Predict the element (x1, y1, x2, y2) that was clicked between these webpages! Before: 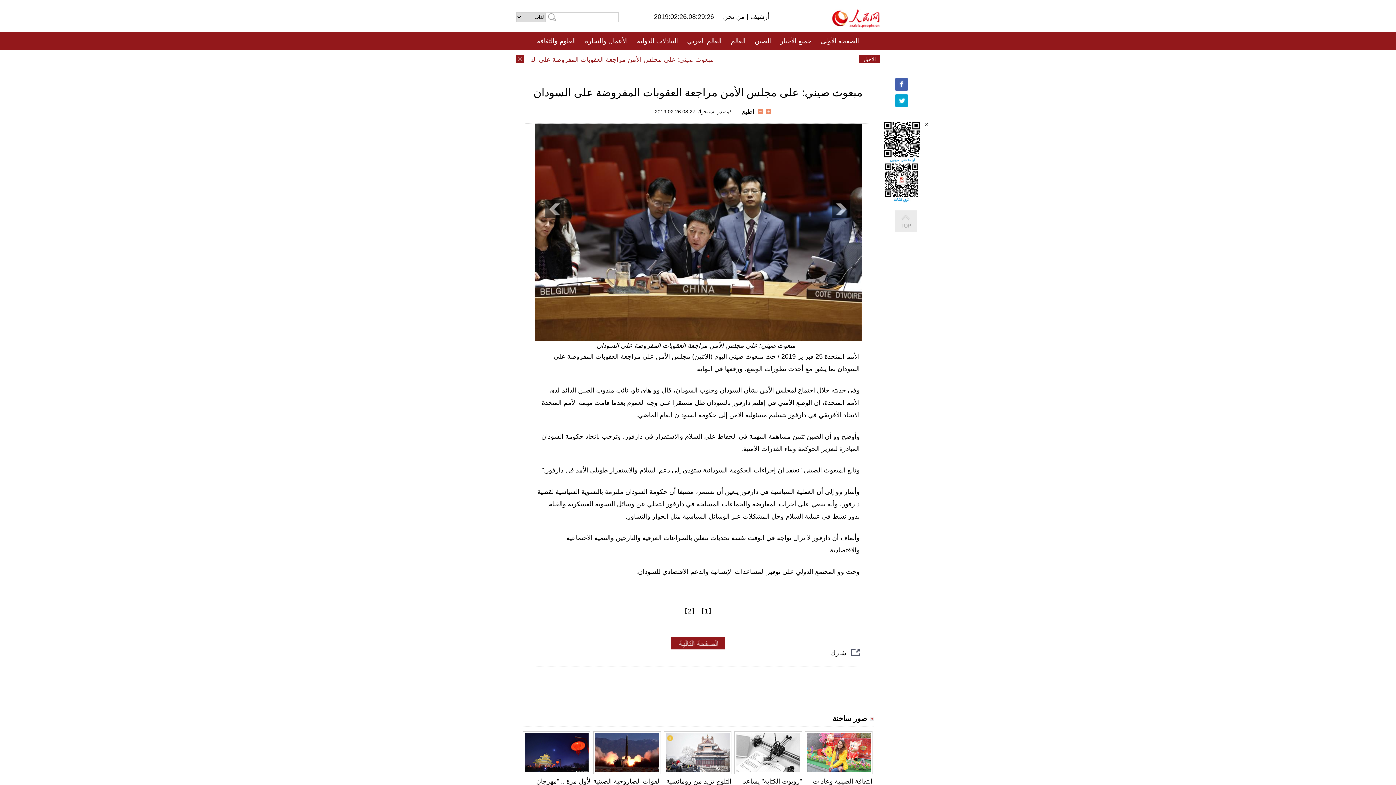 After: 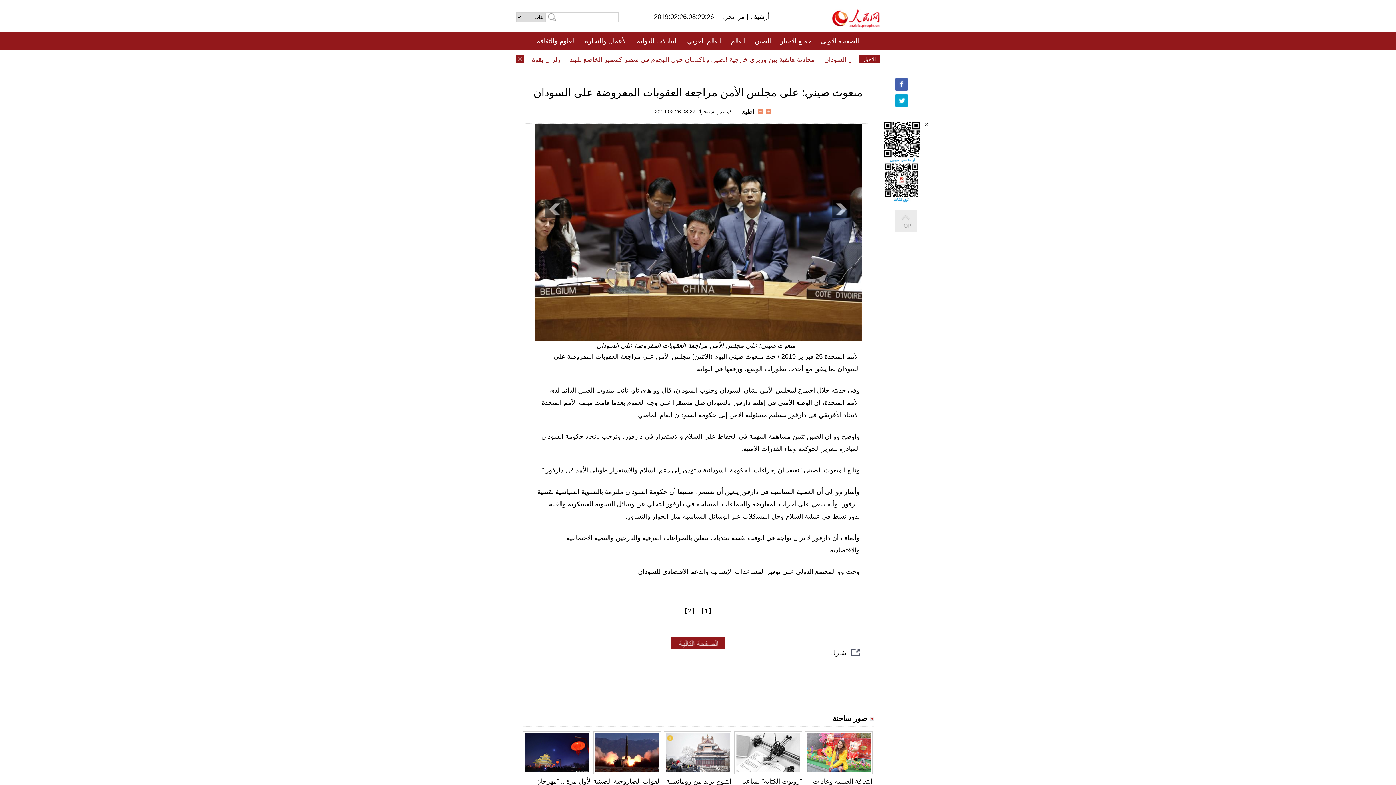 Action: bbox: (664, 731, 731, 774)